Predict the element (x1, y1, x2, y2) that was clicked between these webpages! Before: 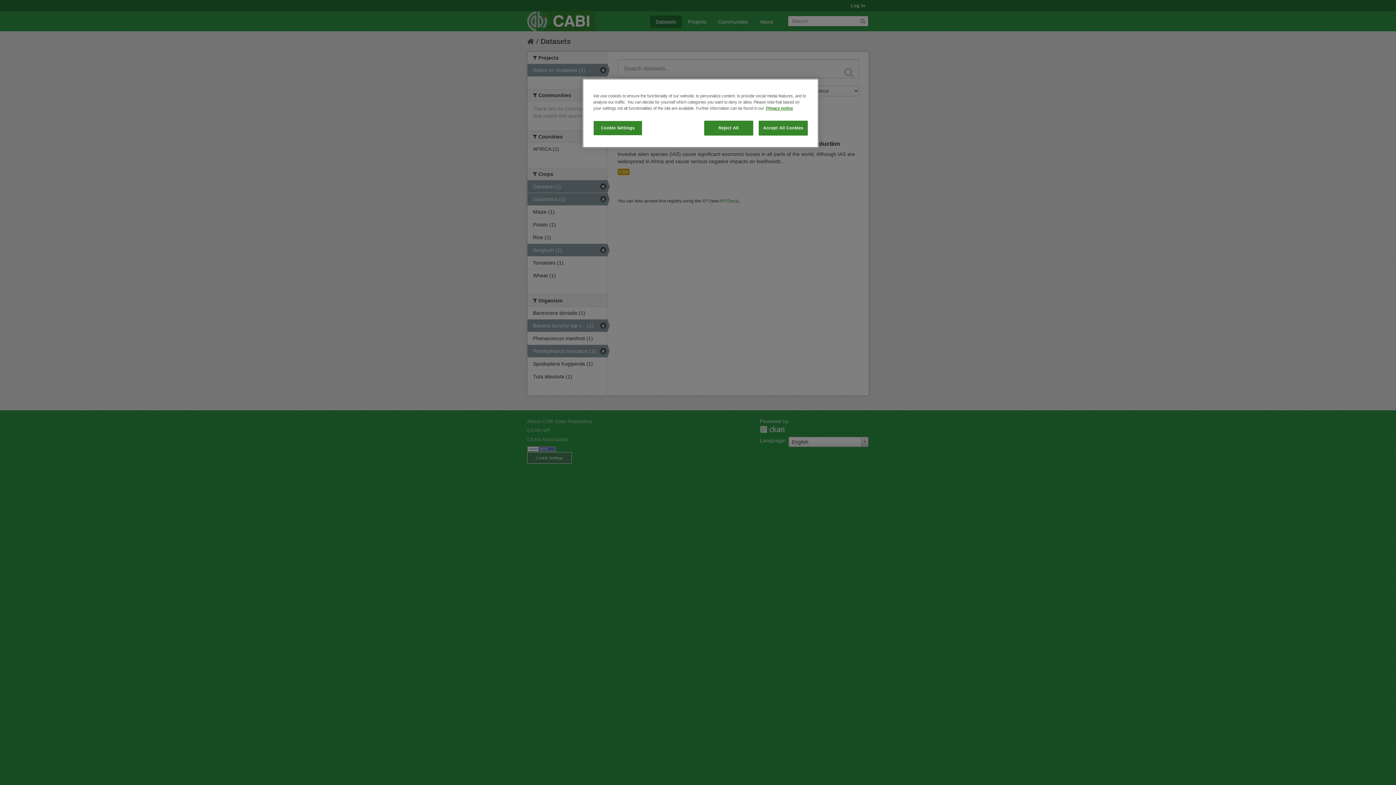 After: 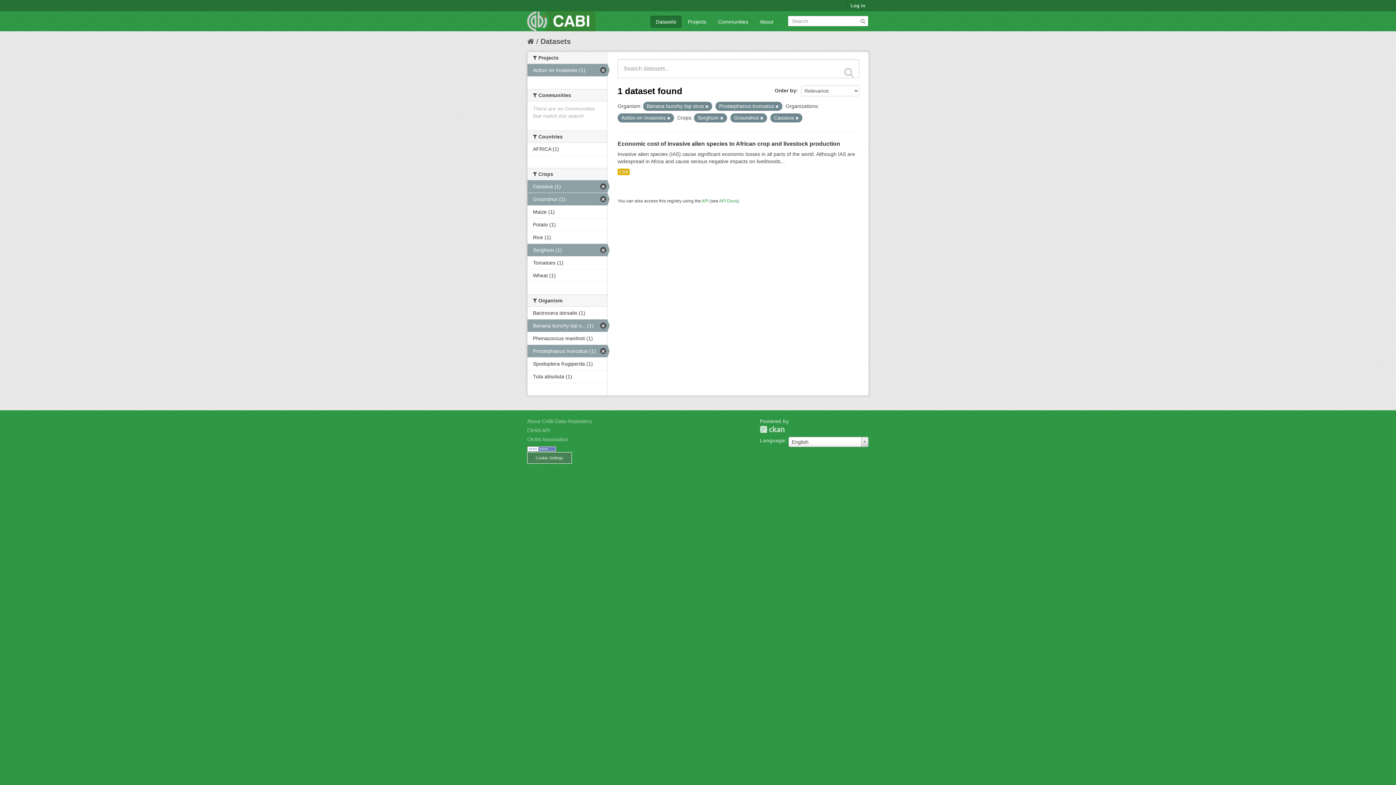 Action: label: Reject All bbox: (704, 120, 753, 135)